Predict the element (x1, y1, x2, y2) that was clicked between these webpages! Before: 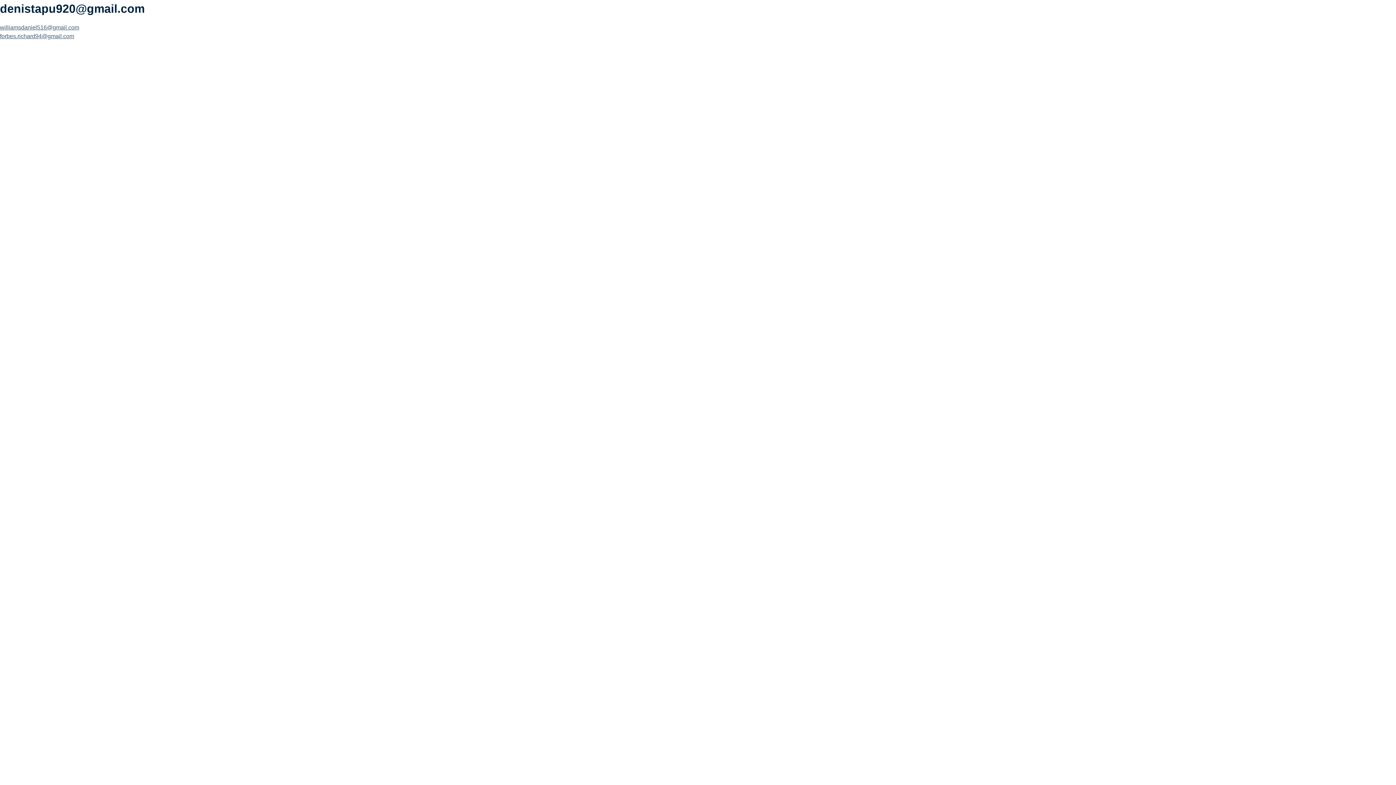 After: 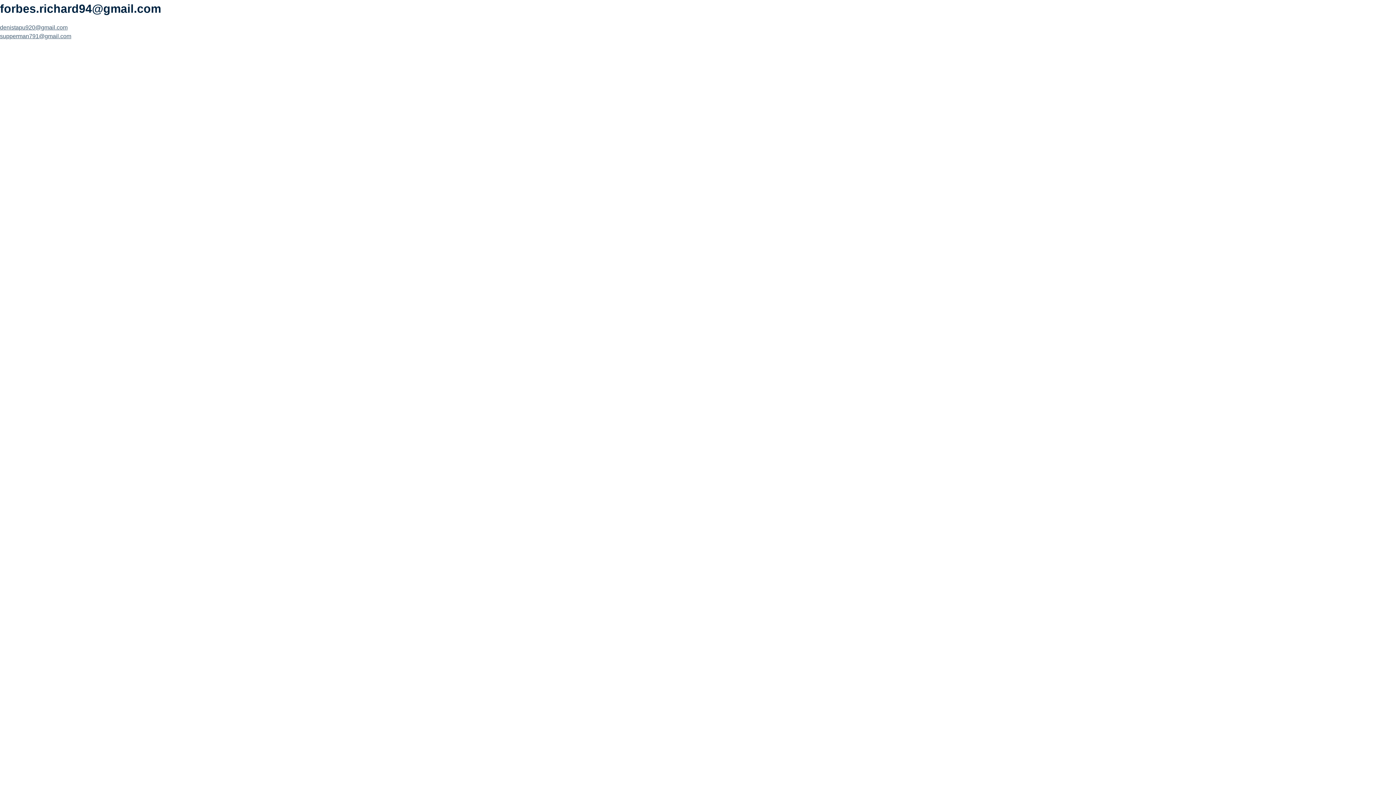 Action: label: forbes.richard94@gmail.com bbox: (0, 33, 74, 39)